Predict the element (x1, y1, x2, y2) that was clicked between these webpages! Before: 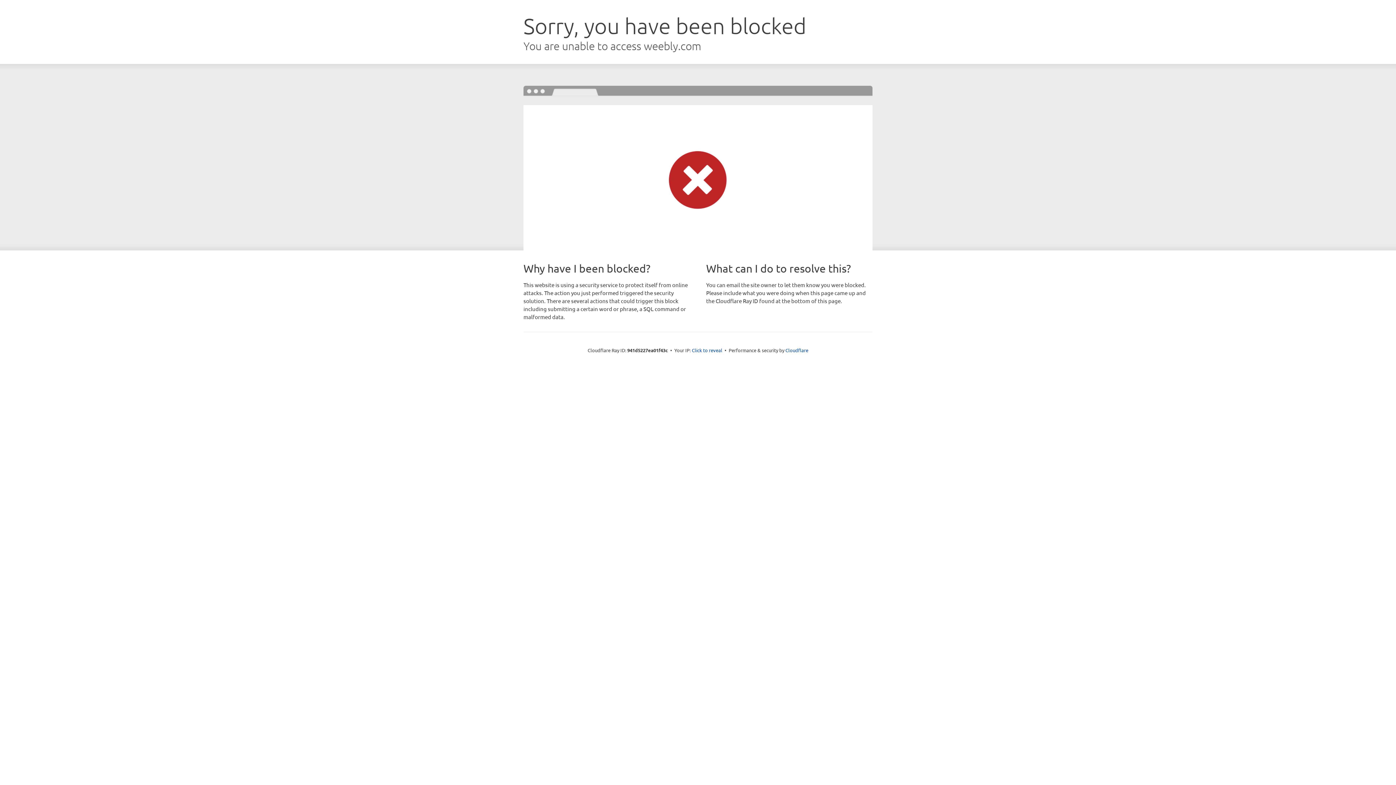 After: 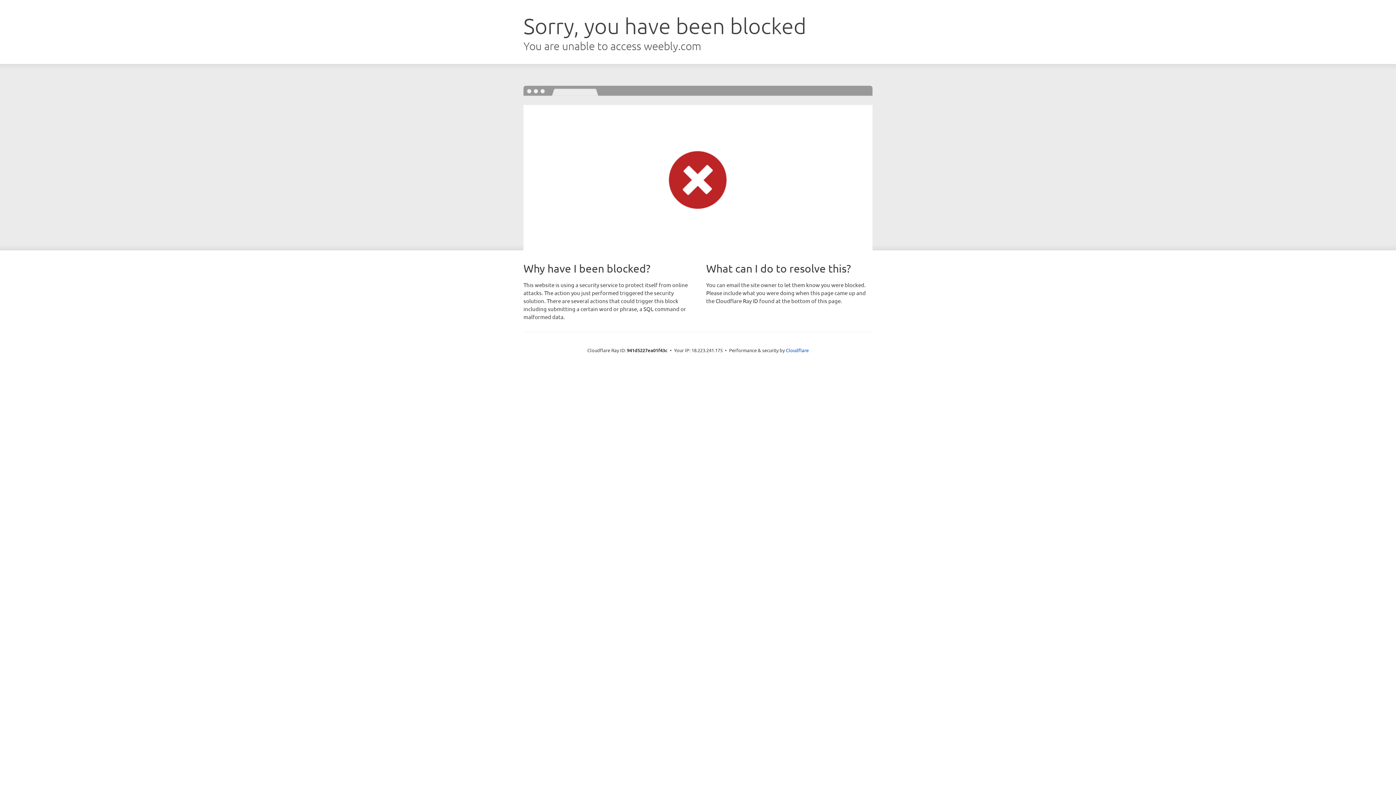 Action: label: Click to reveal bbox: (692, 346, 722, 353)